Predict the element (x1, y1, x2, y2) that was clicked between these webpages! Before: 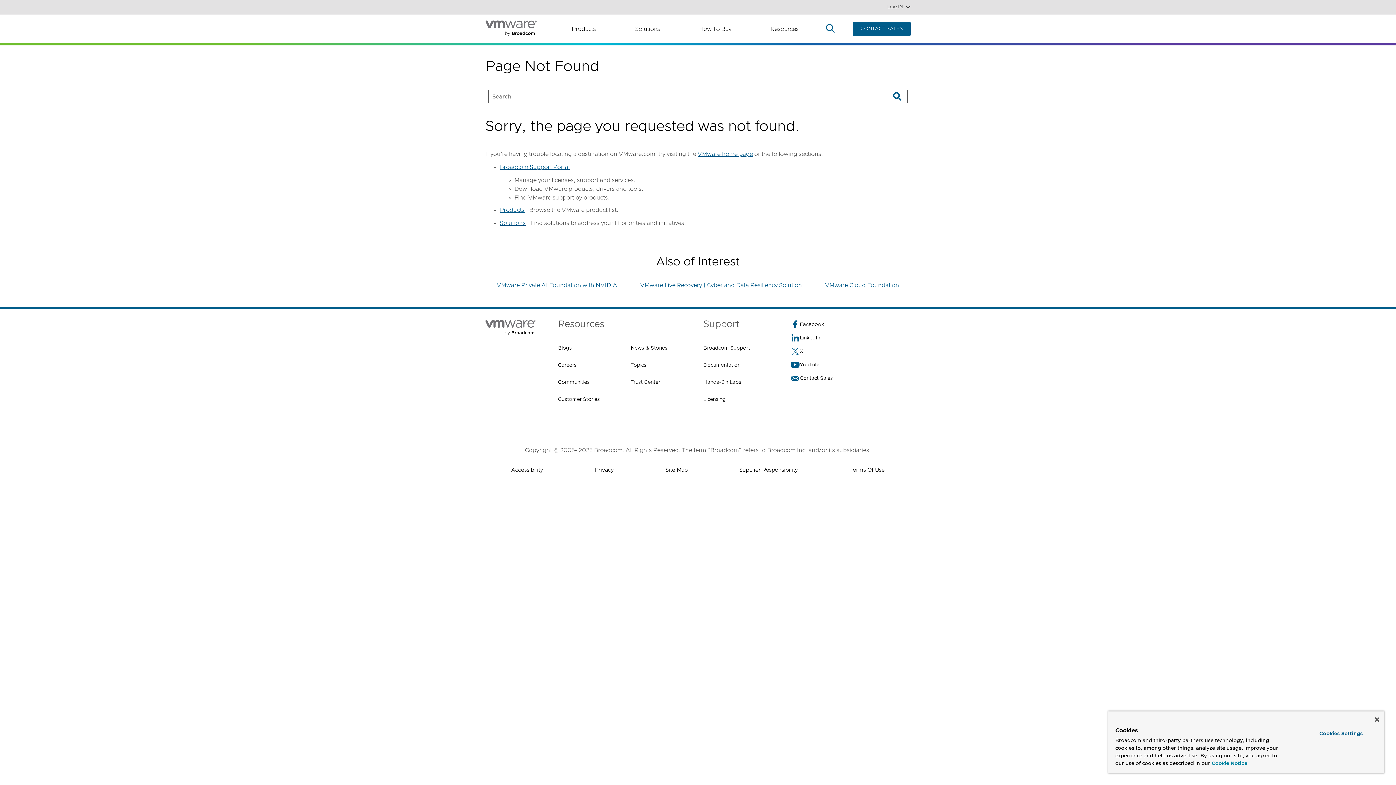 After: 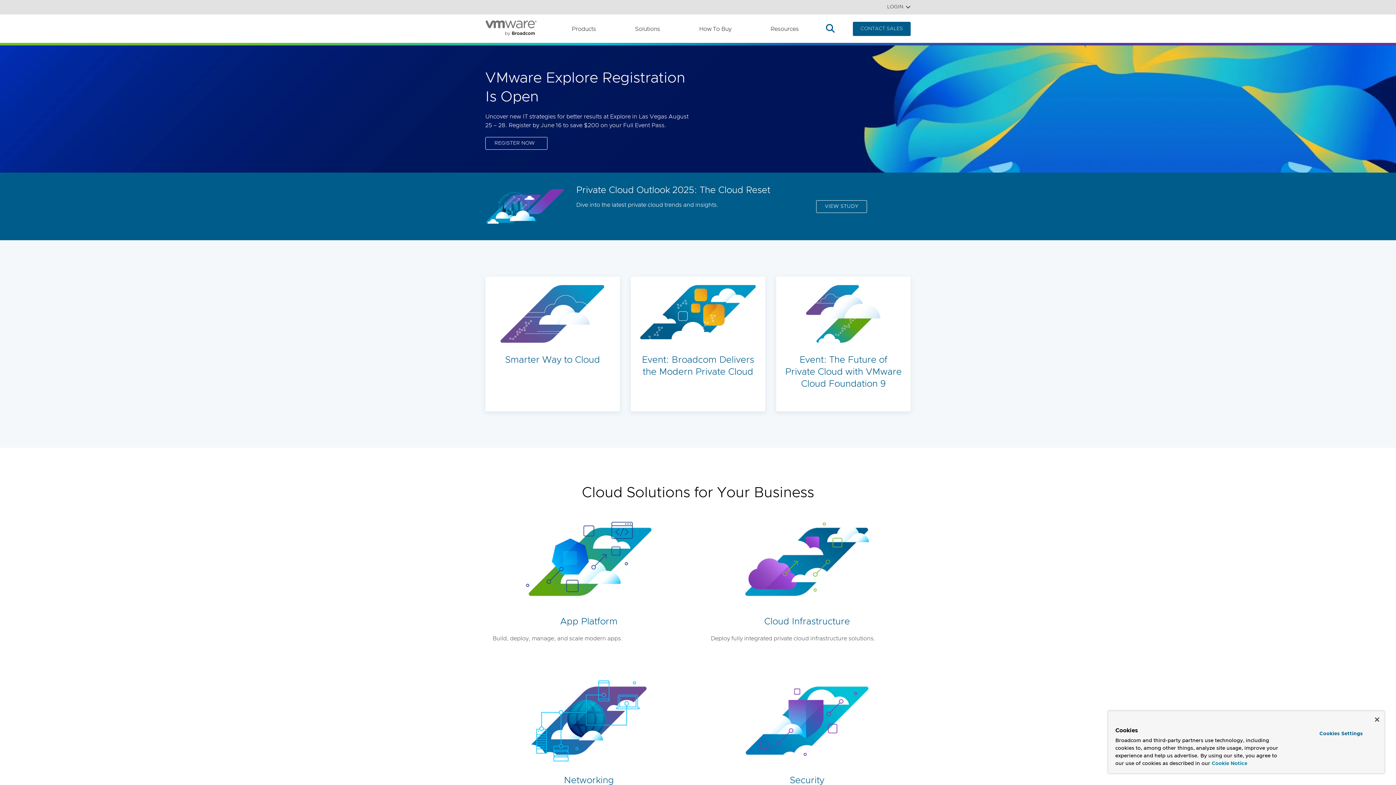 Action: label: VMware home page bbox: (697, 149, 753, 159)